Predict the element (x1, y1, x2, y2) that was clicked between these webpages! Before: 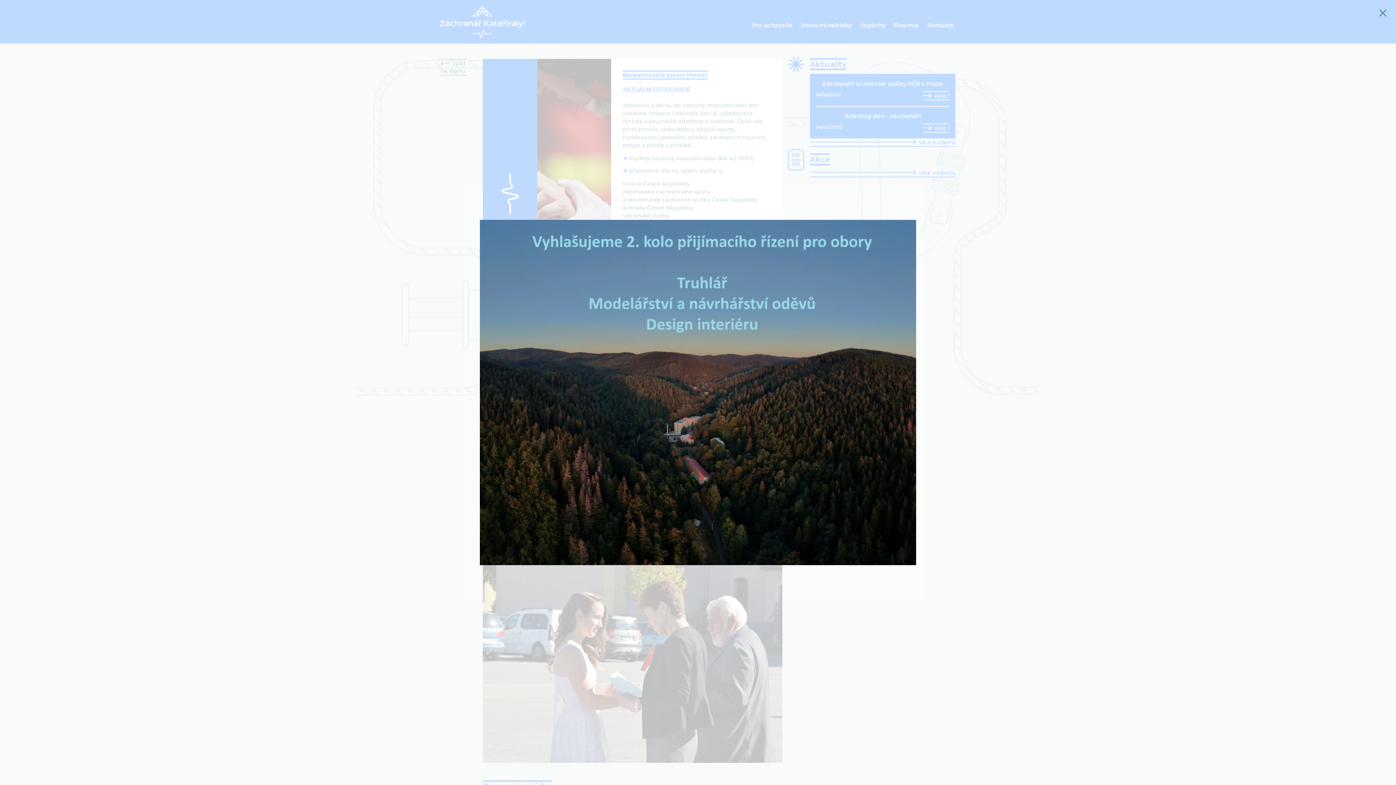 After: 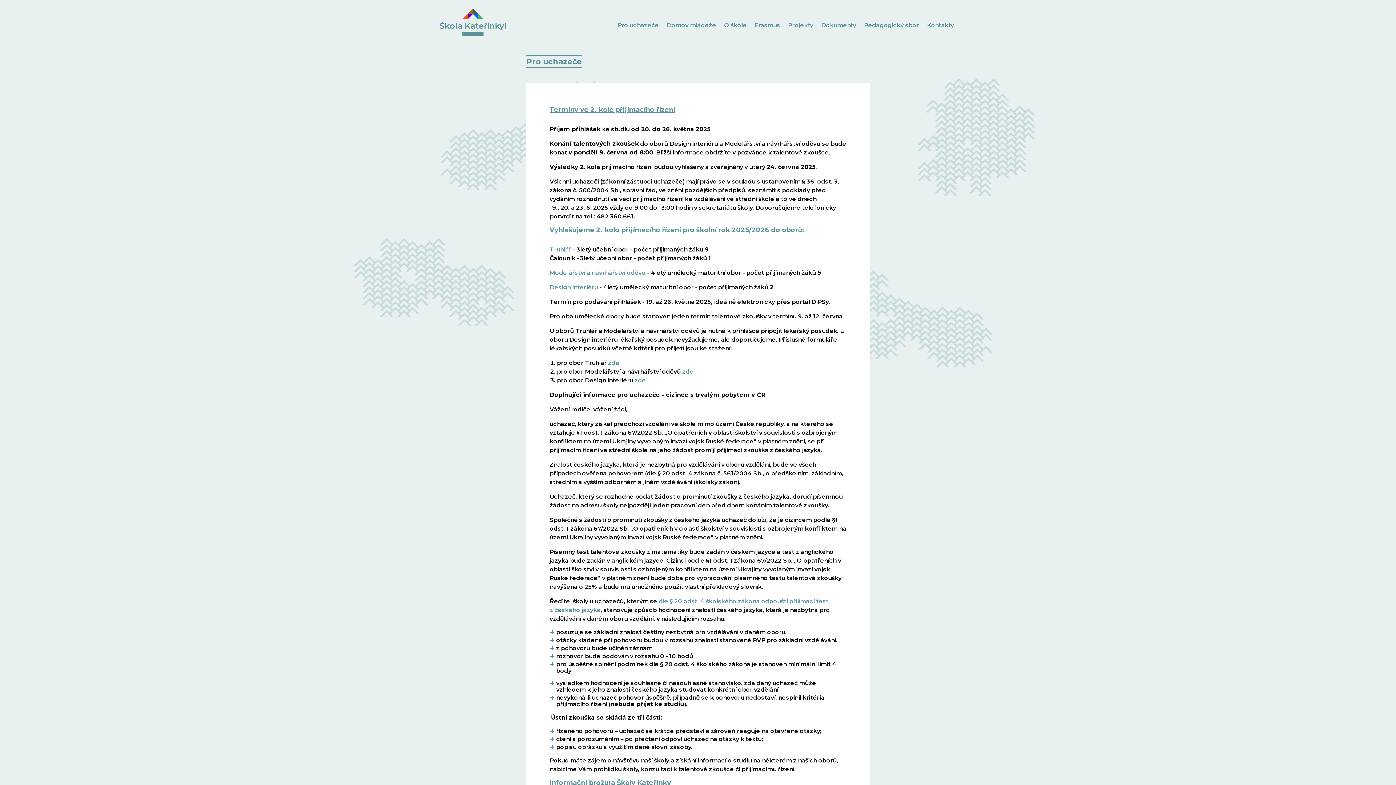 Action: bbox: (480, 220, 916, 565)